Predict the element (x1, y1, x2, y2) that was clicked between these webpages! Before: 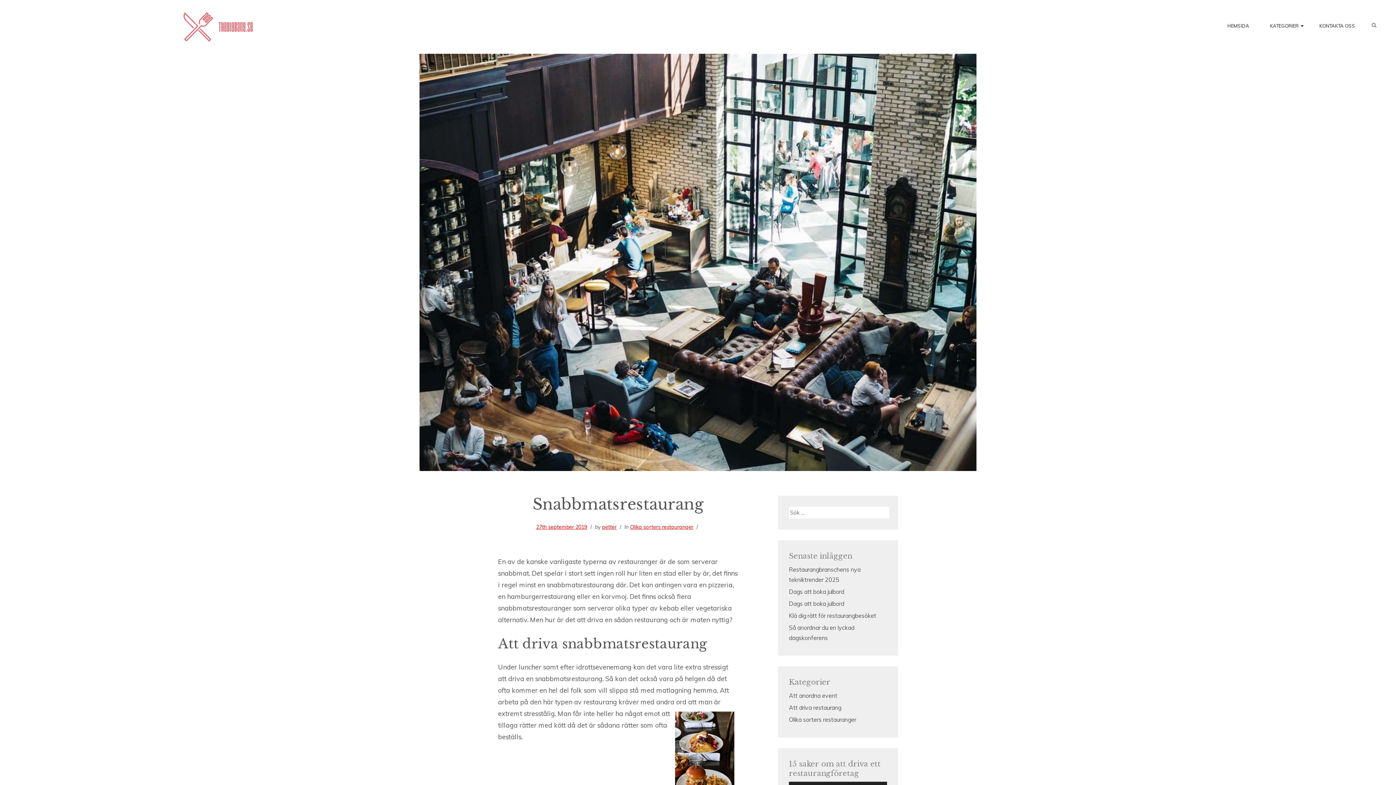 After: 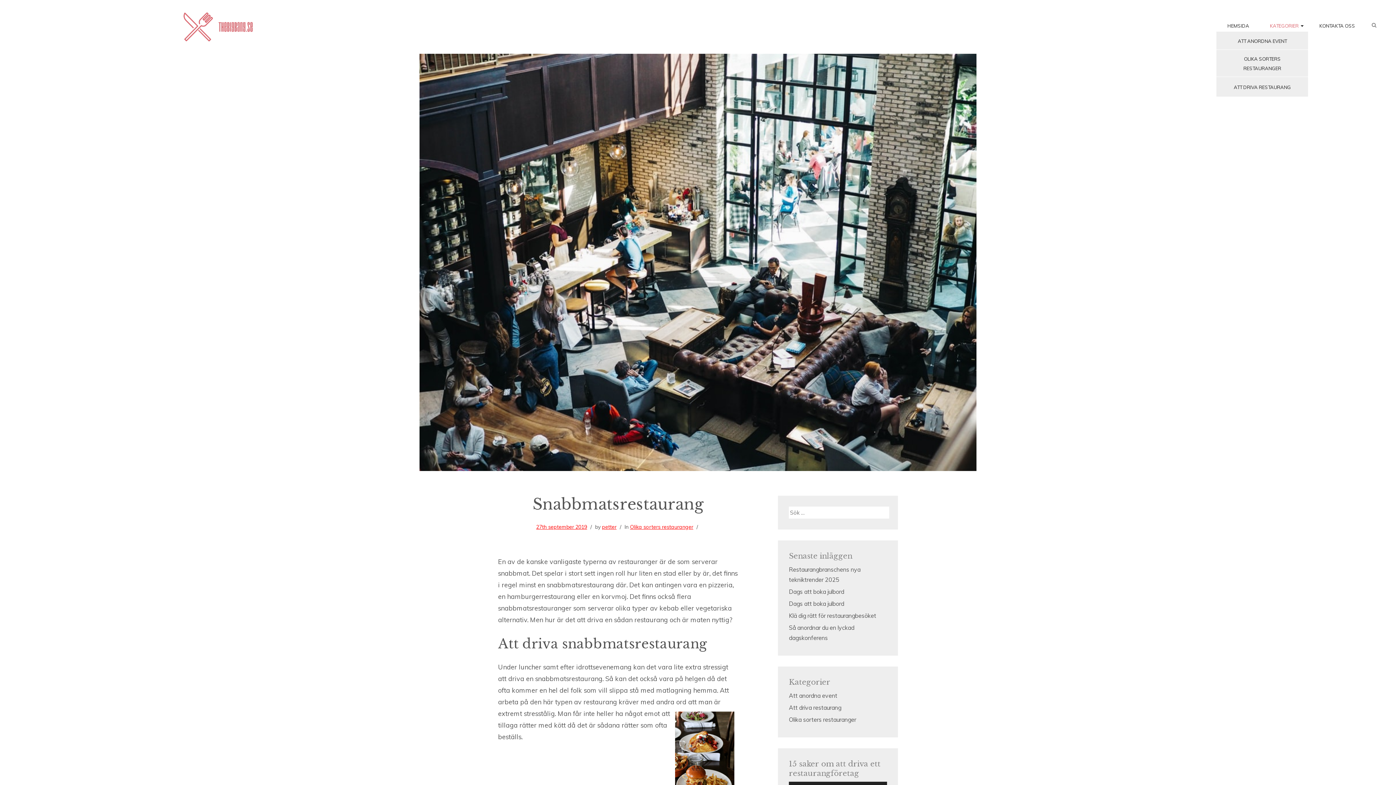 Action: label: KATEGORIER bbox: (1270, 16, 1299, 35)